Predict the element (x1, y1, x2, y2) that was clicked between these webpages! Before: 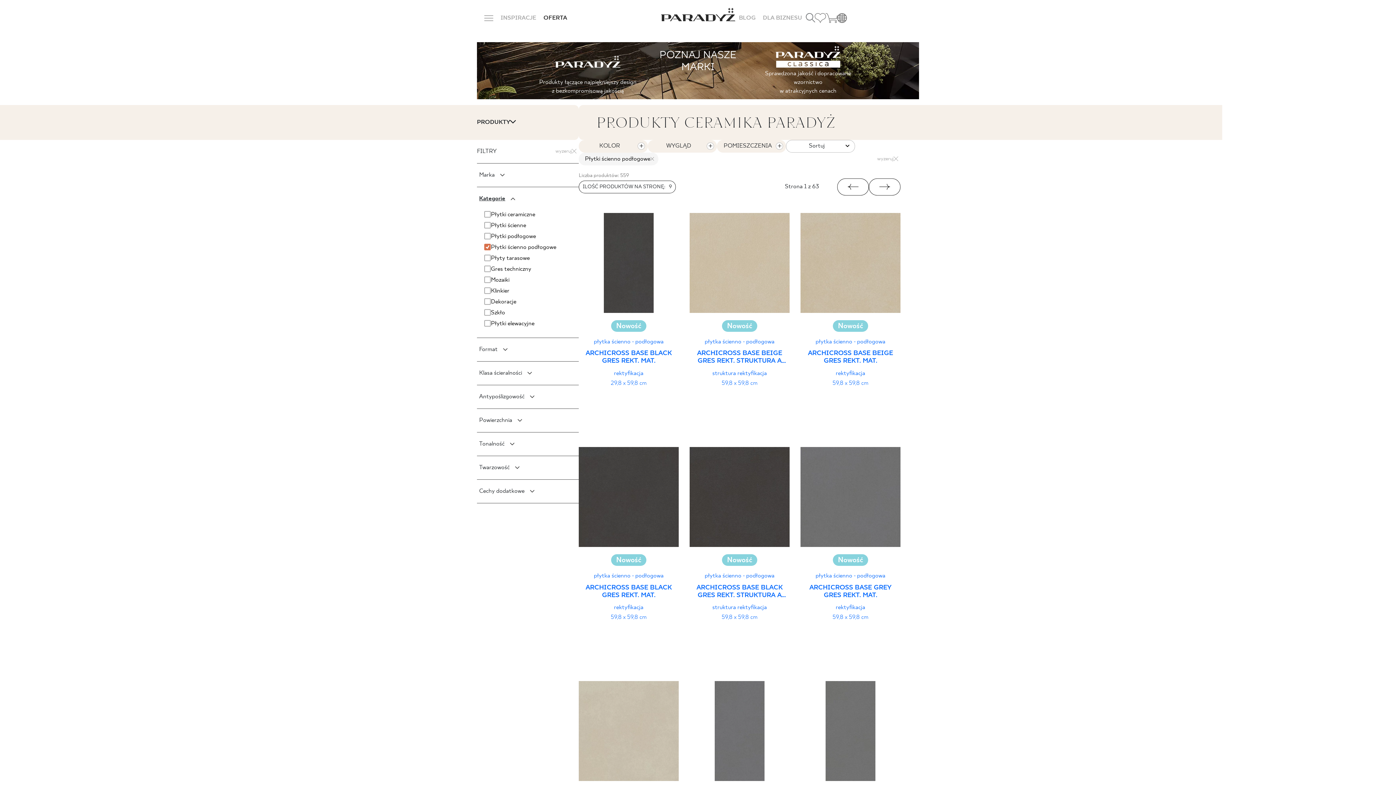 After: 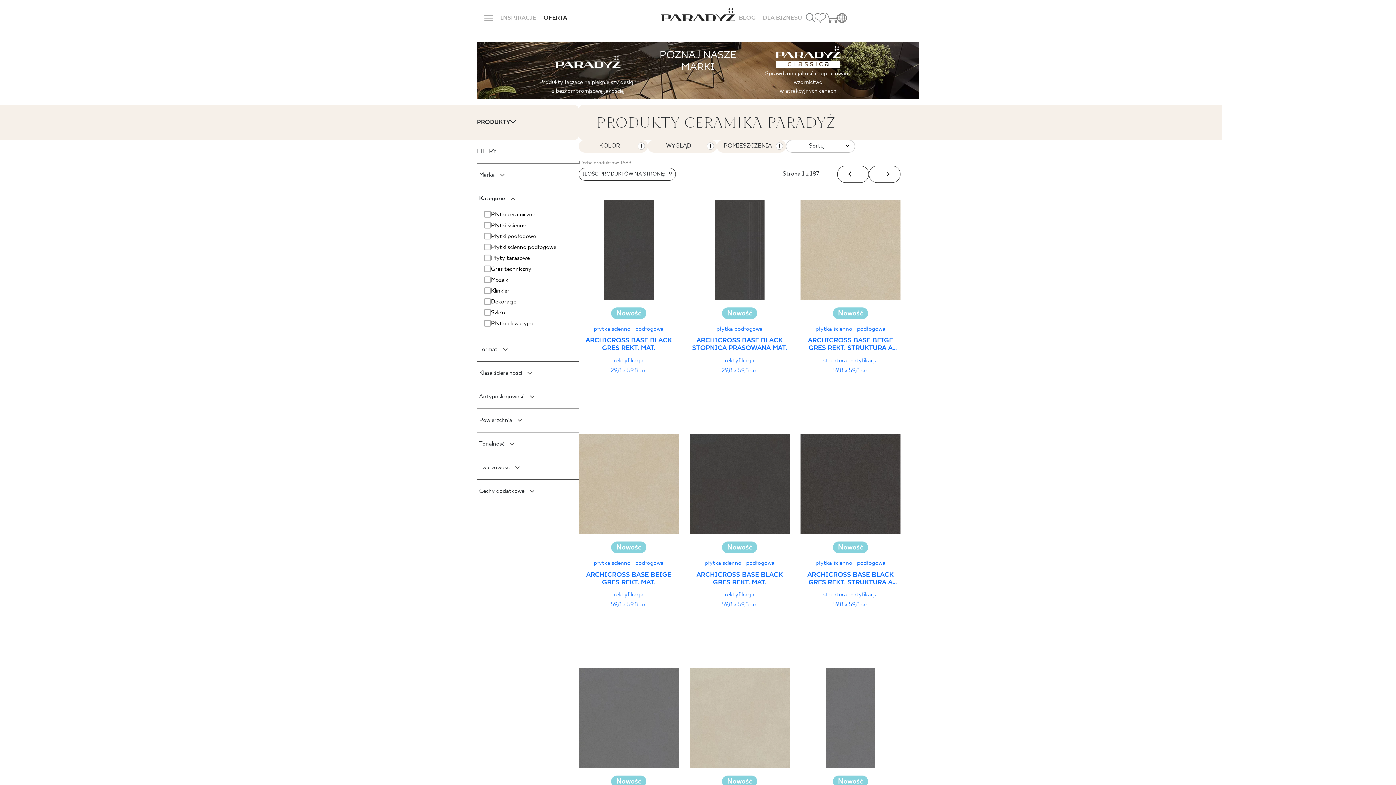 Action: label: wyzeruj bbox: (553, 147, 578, 155)